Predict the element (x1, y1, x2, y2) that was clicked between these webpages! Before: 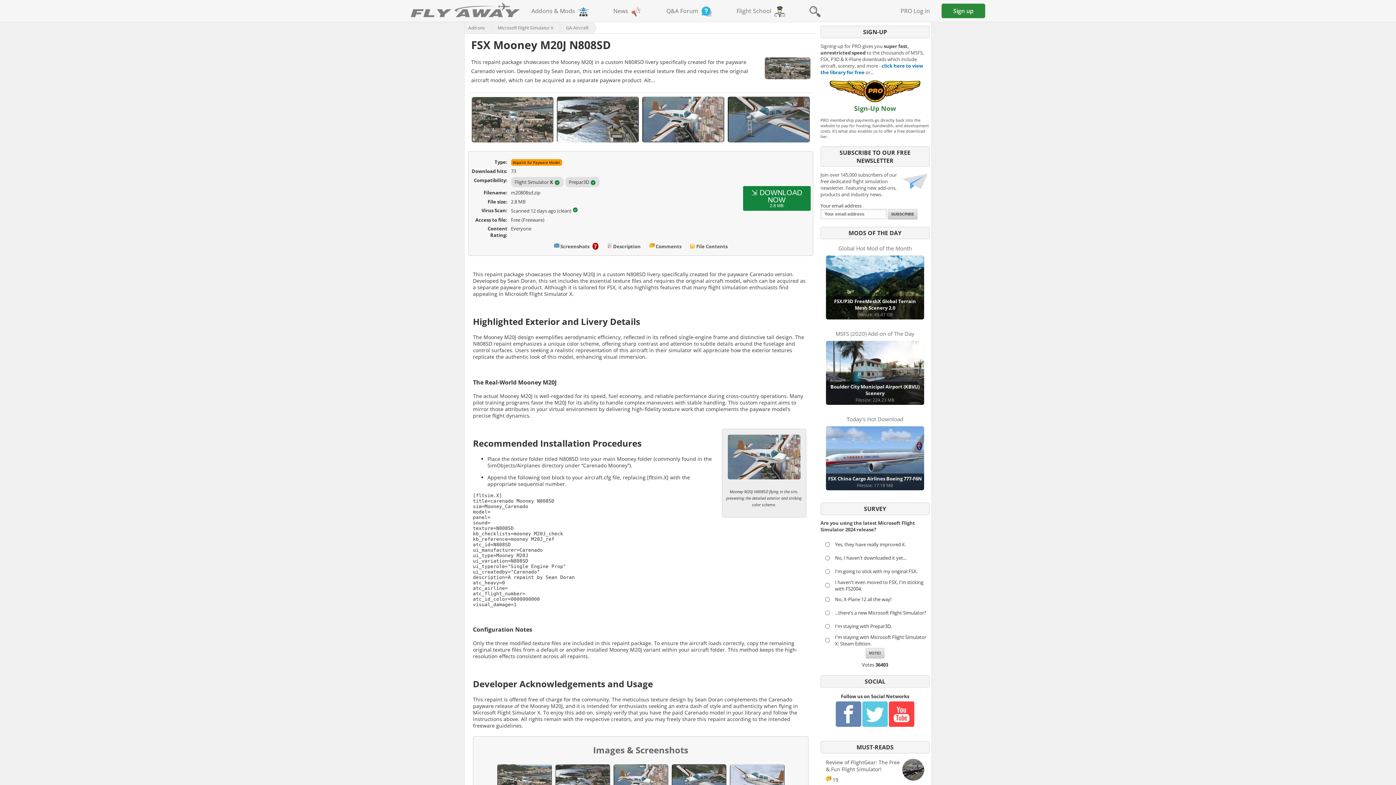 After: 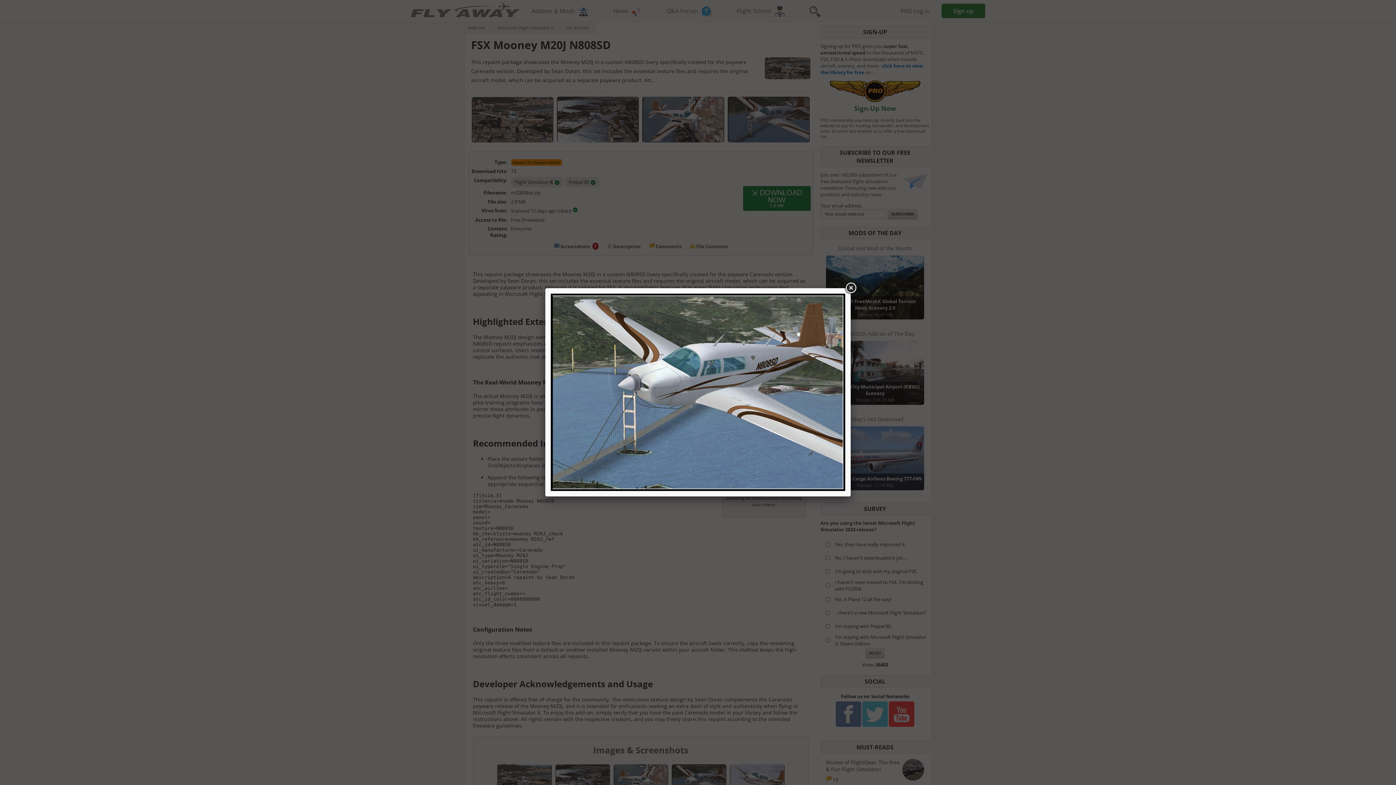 Action: bbox: (728, 96, 809, 144)